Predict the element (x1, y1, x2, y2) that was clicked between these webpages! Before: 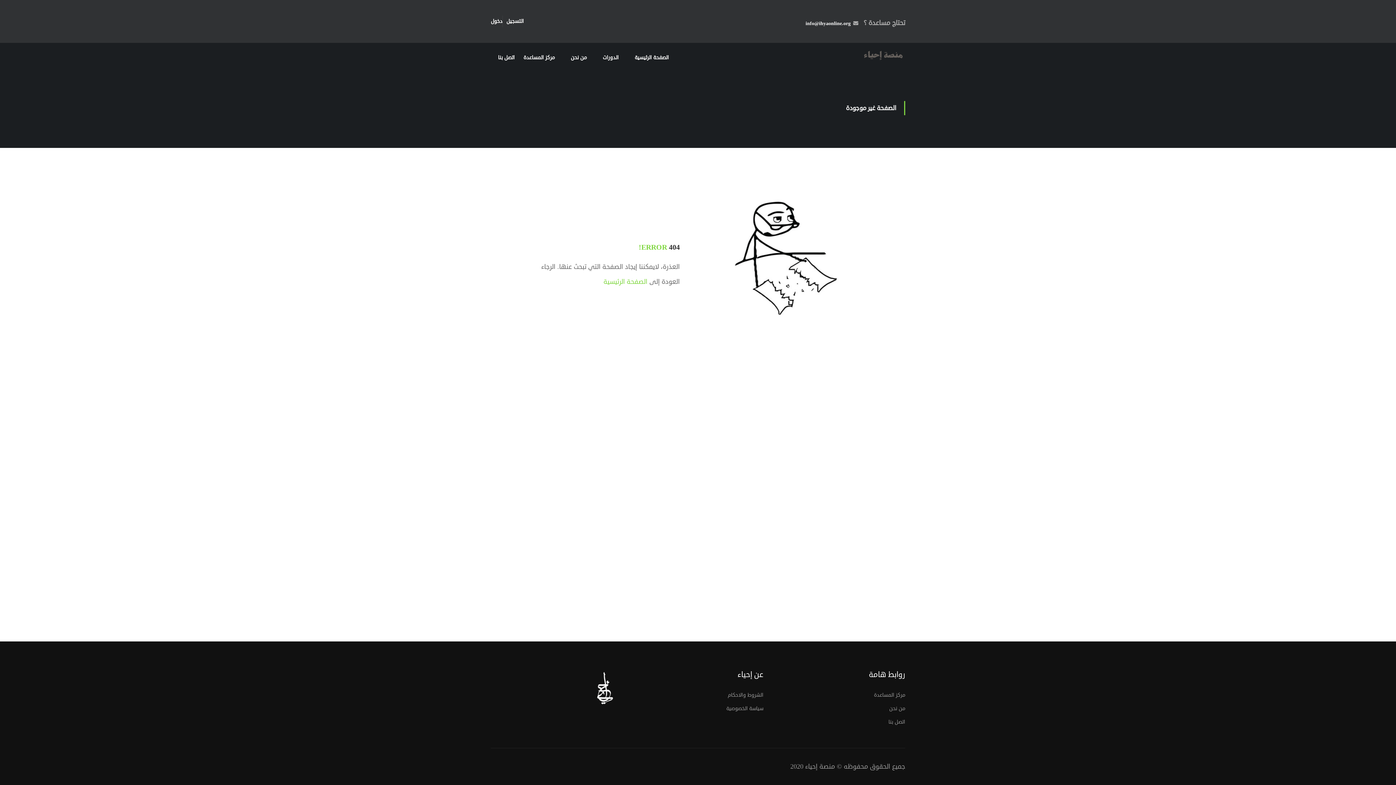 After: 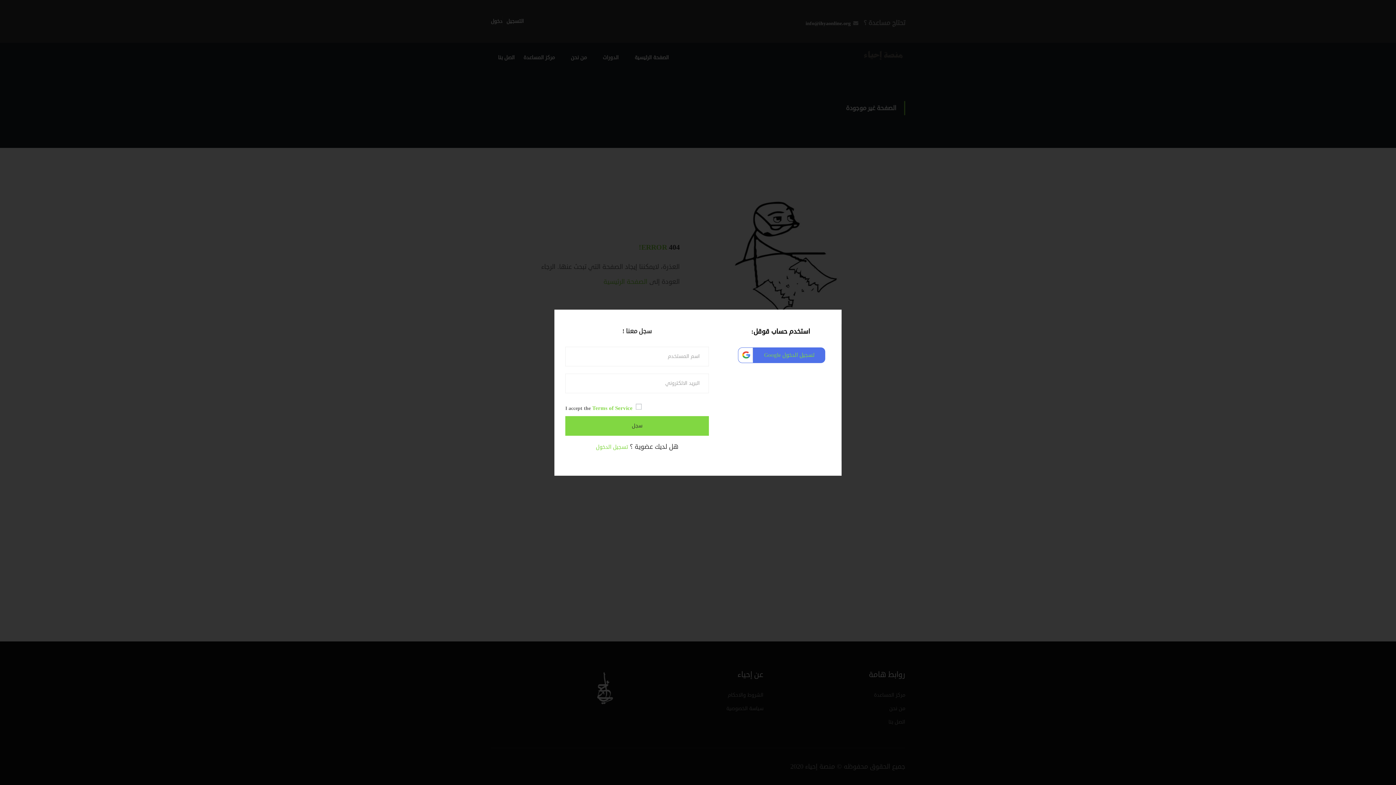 Action: bbox: (502, 15, 524, 27) label: التسجيل